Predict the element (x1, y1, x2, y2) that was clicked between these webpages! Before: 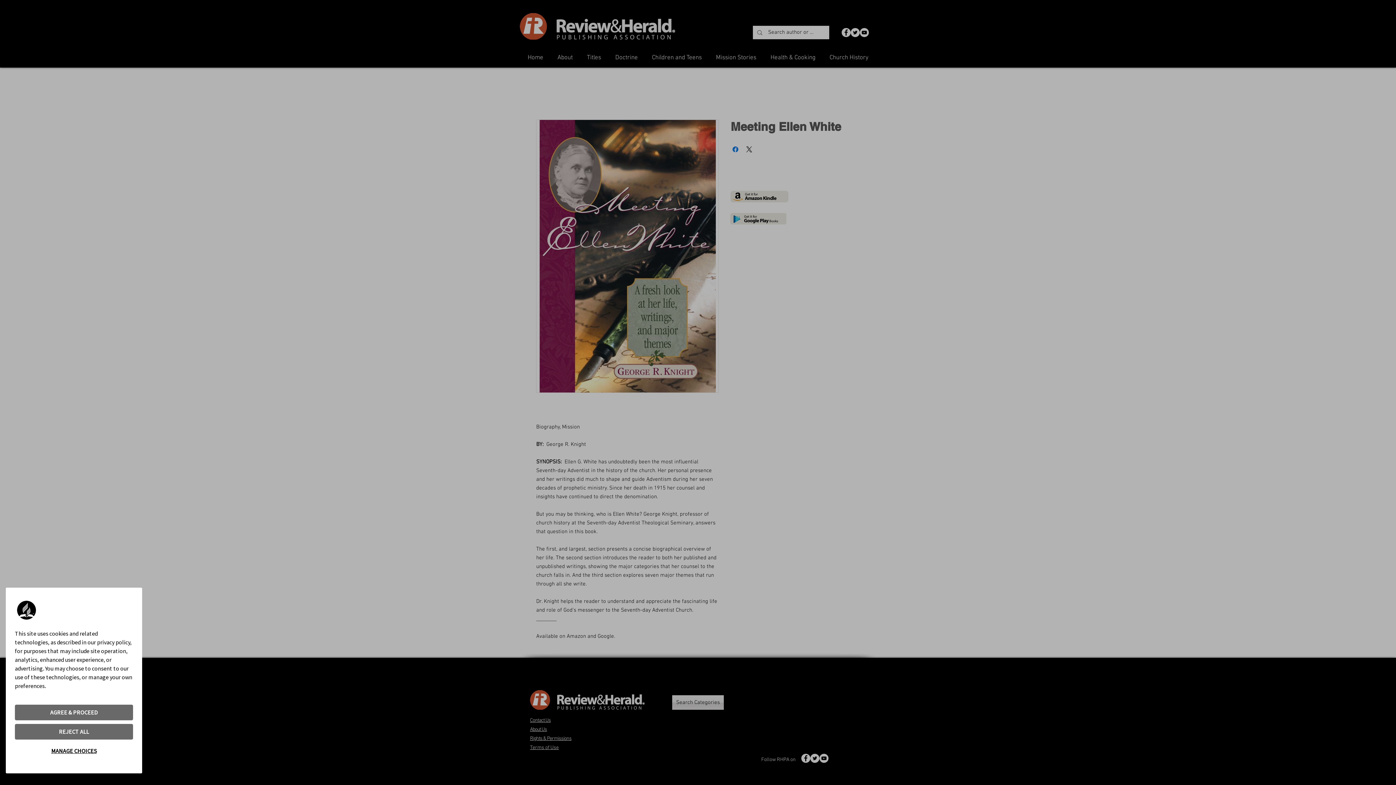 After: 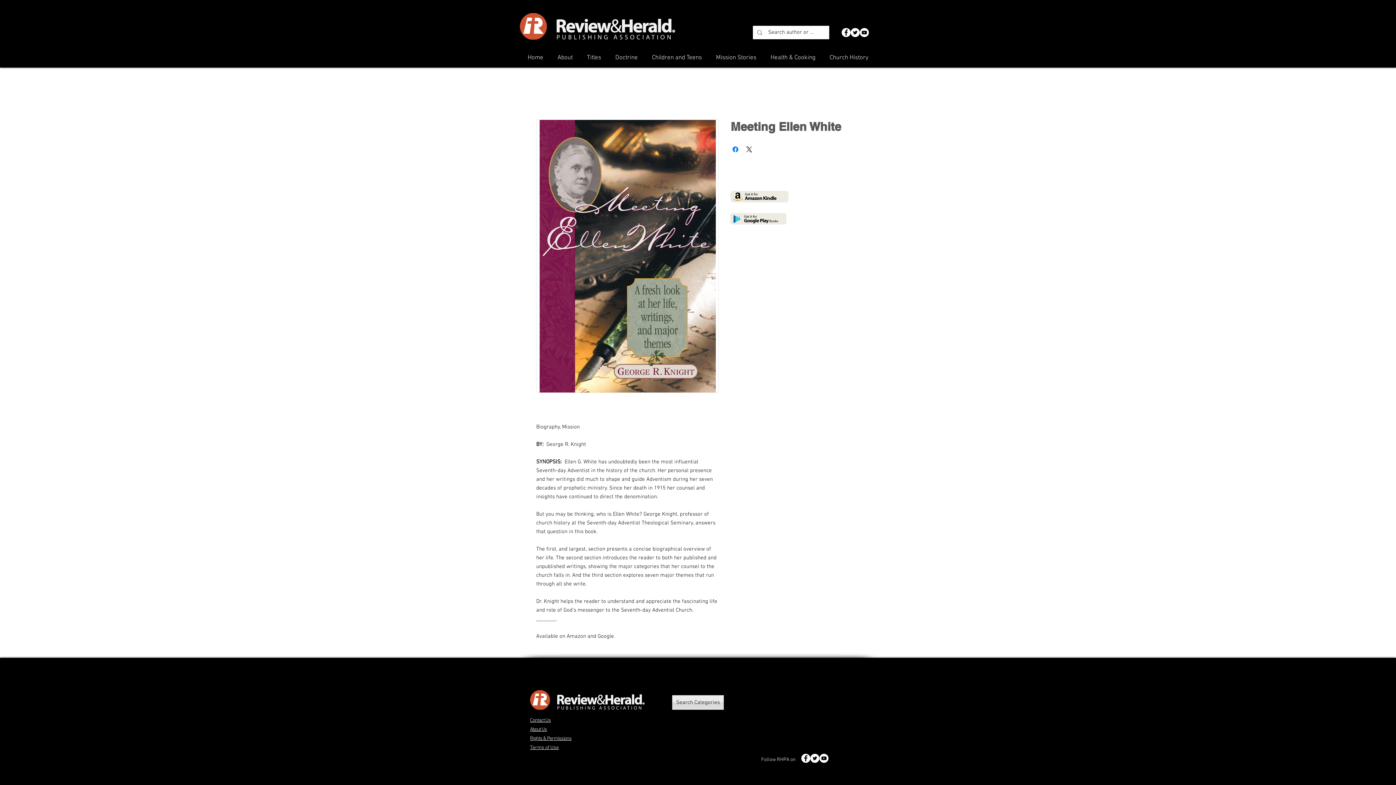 Action: label: AGREE & PROCEED bbox: (14, 705, 133, 720)